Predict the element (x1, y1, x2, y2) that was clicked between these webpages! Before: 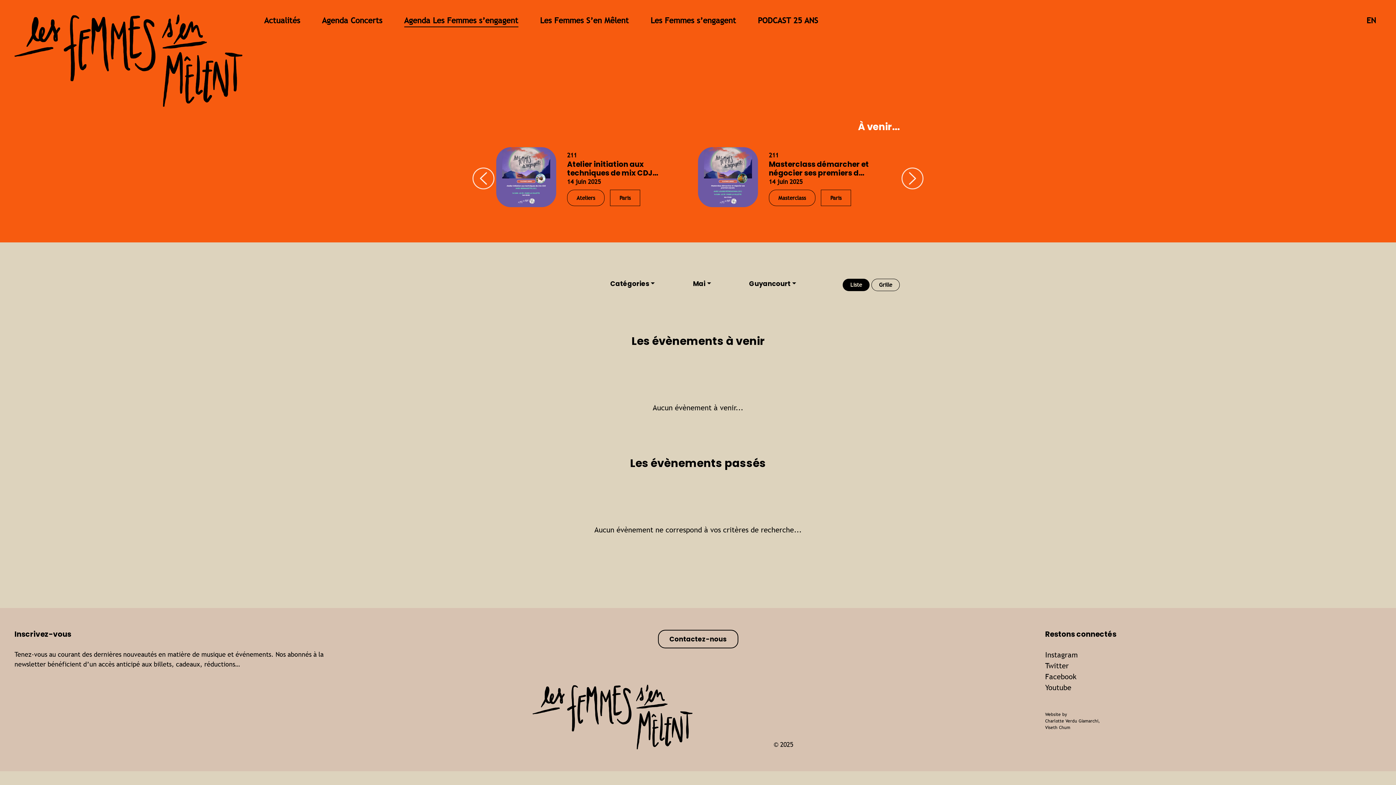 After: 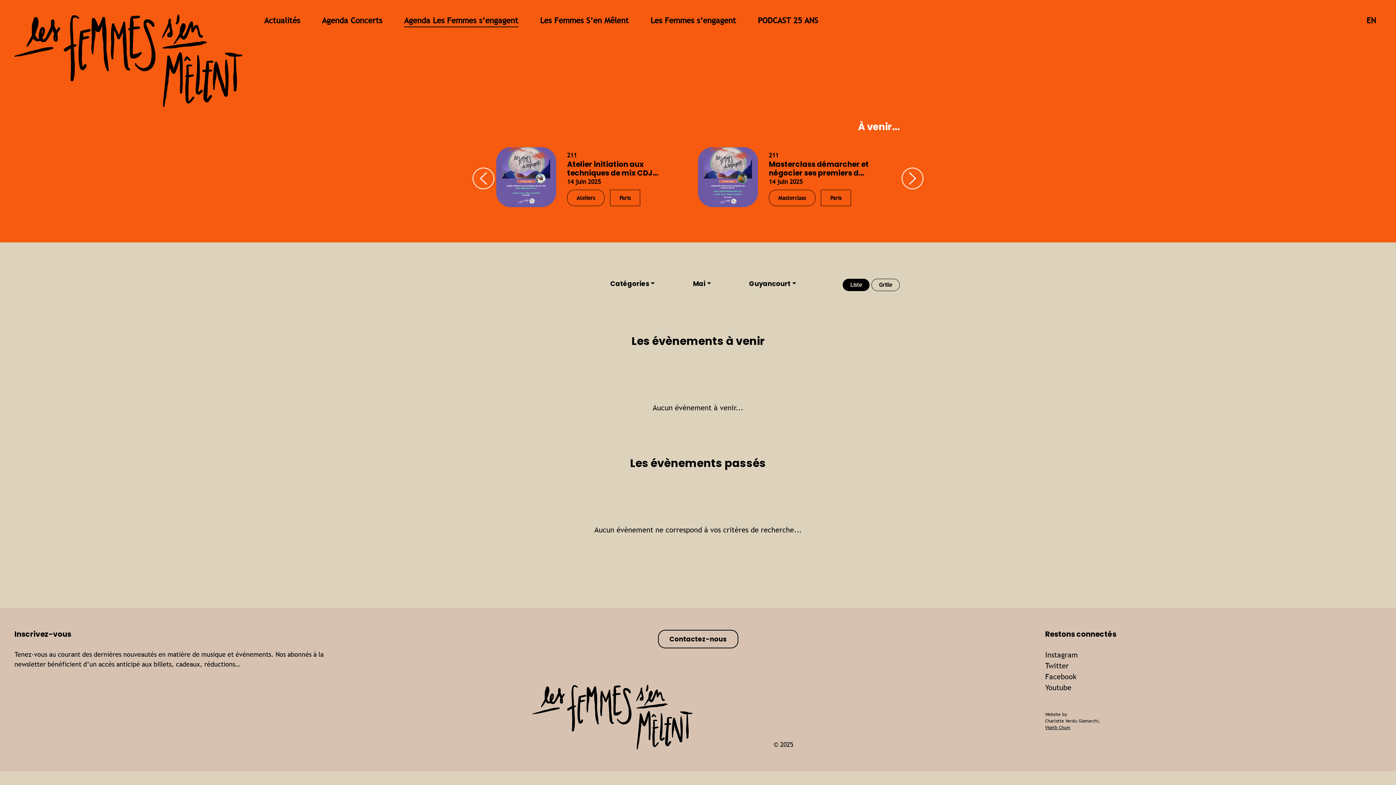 Action: bbox: (1045, 725, 1070, 730) label: Viseth Chum